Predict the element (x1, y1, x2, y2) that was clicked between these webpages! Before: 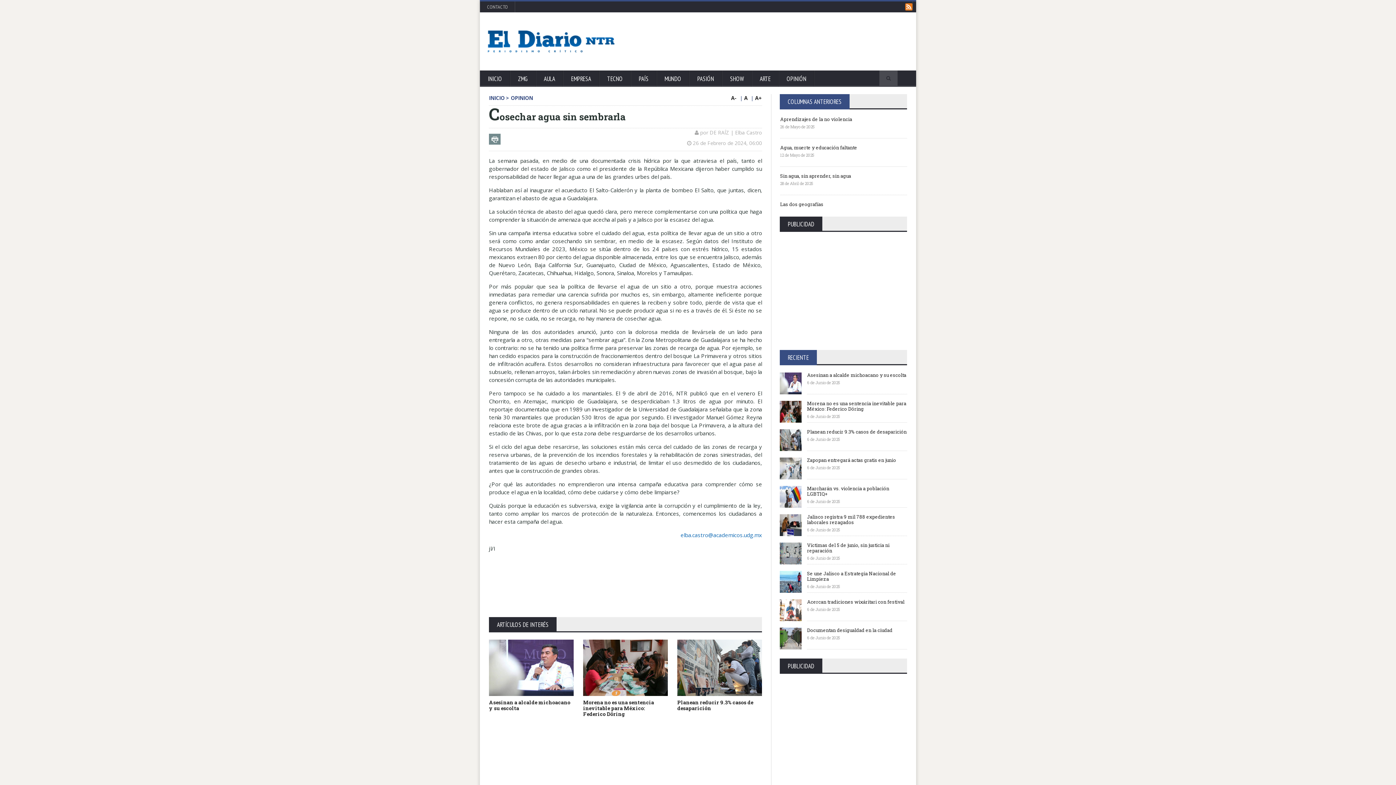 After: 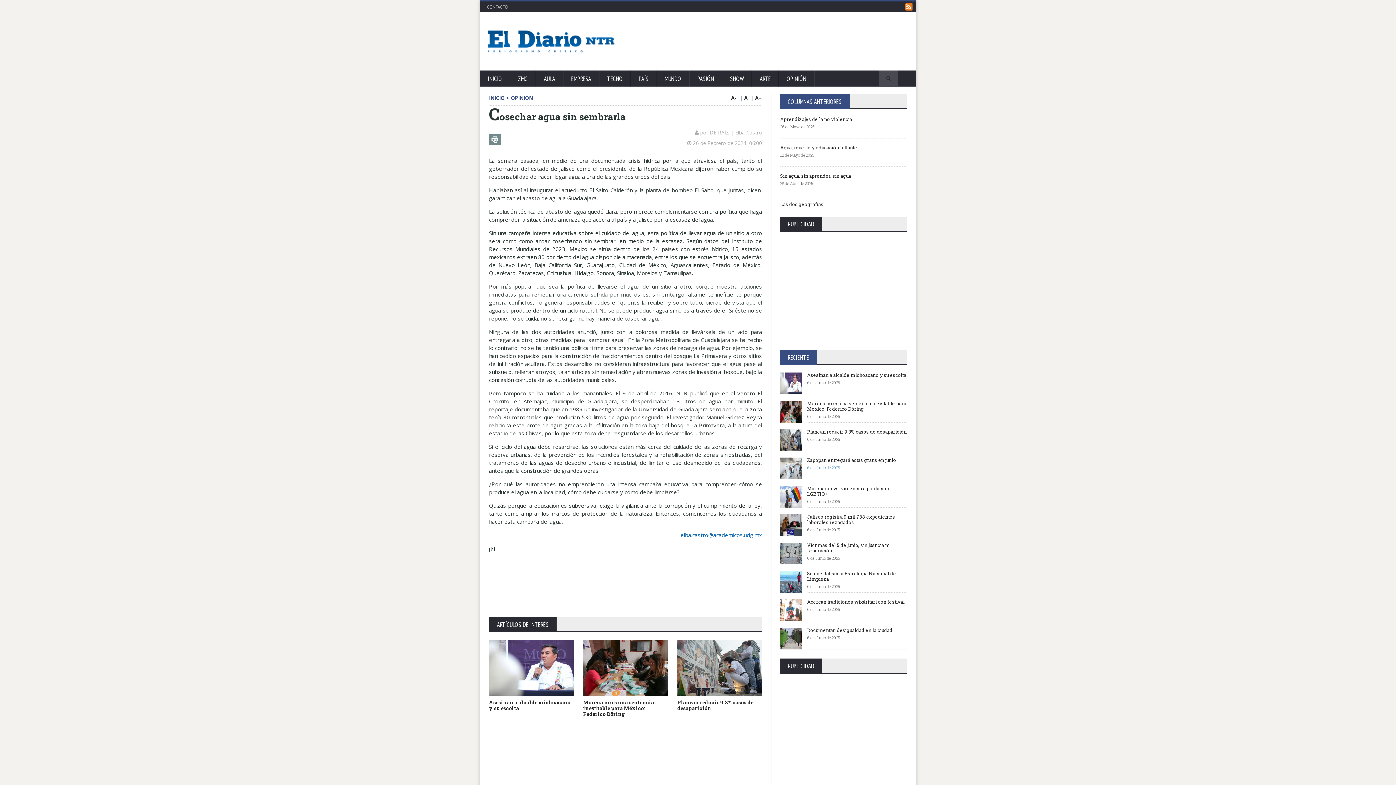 Action: bbox: (807, 465, 840, 470) label: 6 de Junio de 2025